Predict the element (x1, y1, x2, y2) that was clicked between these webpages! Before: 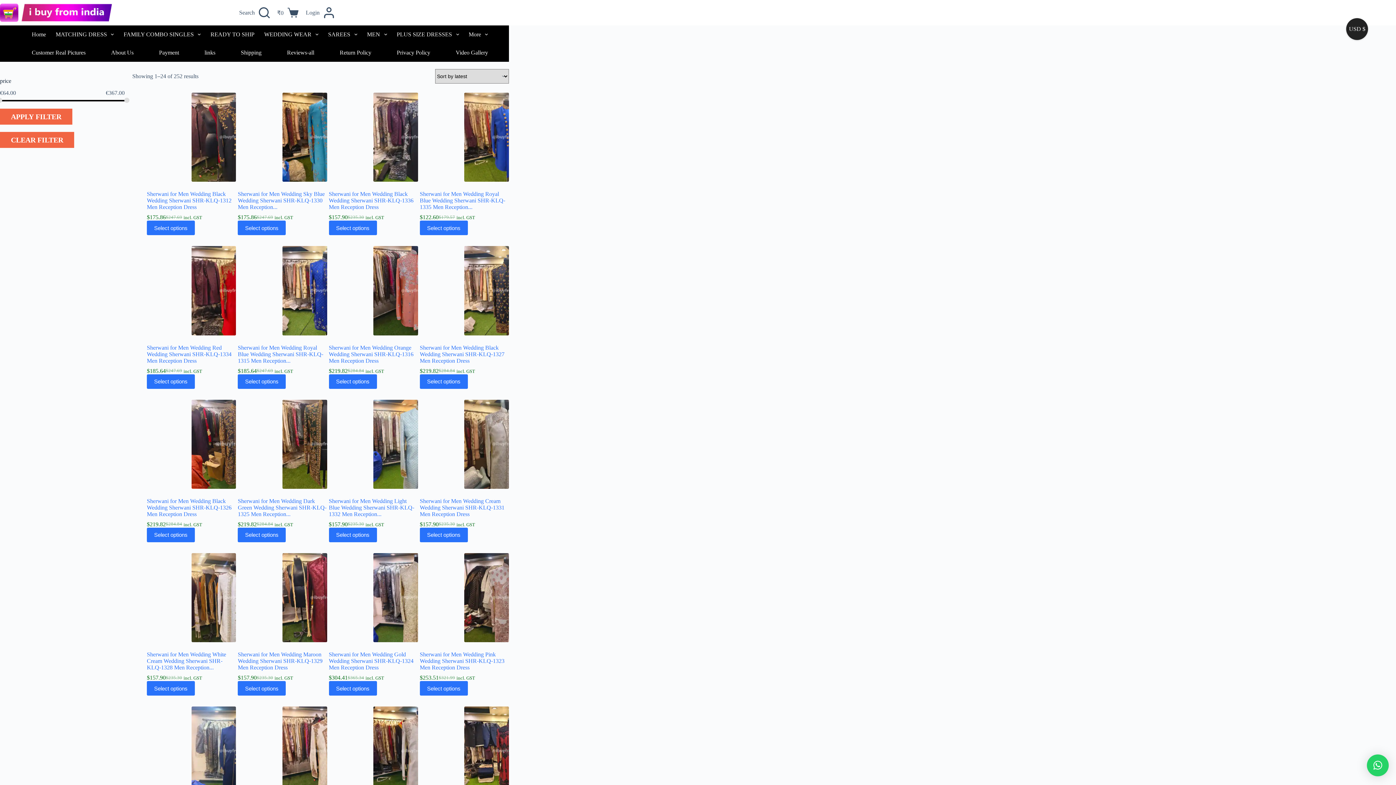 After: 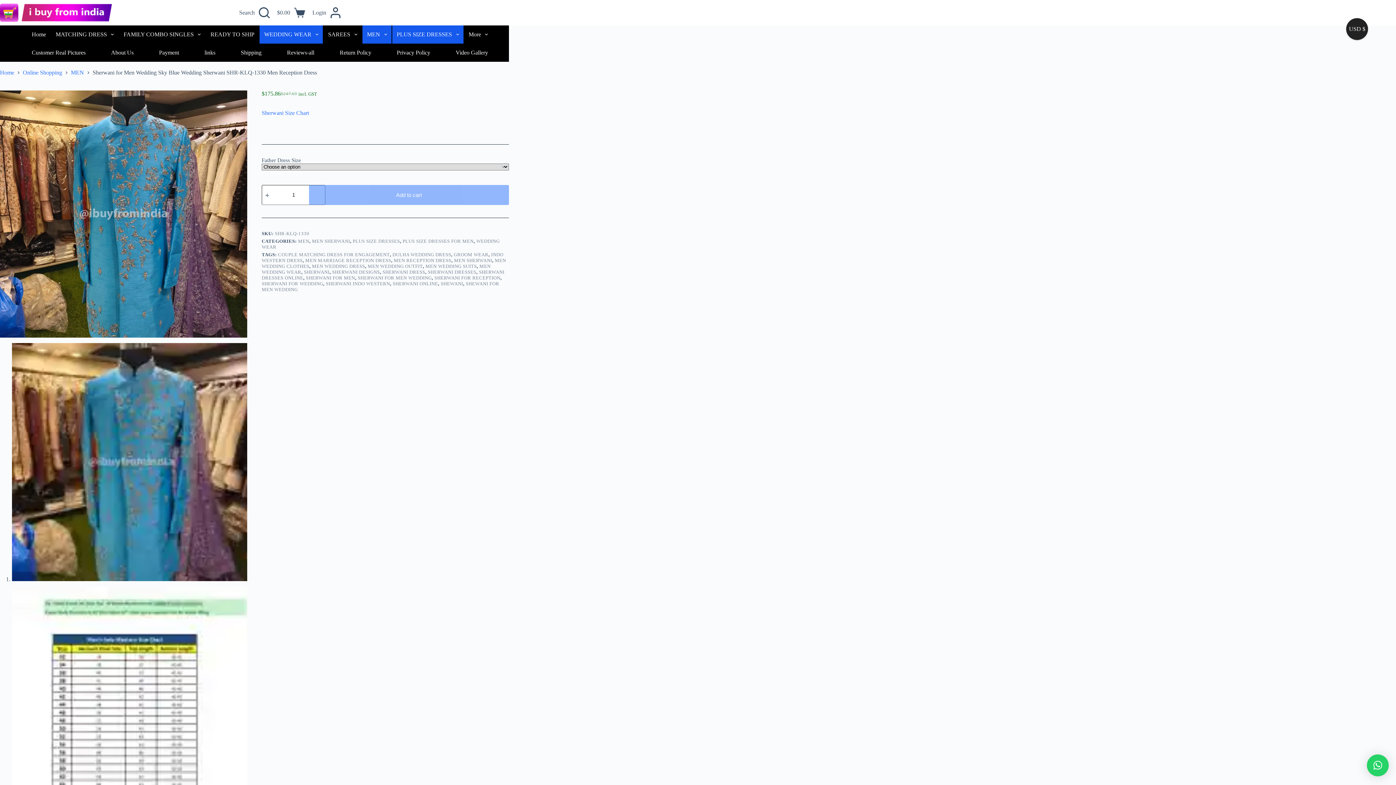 Action: label: Select options for “Sherwani for Men Wedding Sky Blue Wedding Sherwani SHR-KLQ-1330 Men Reception Dress” bbox: (237, 220, 285, 235)